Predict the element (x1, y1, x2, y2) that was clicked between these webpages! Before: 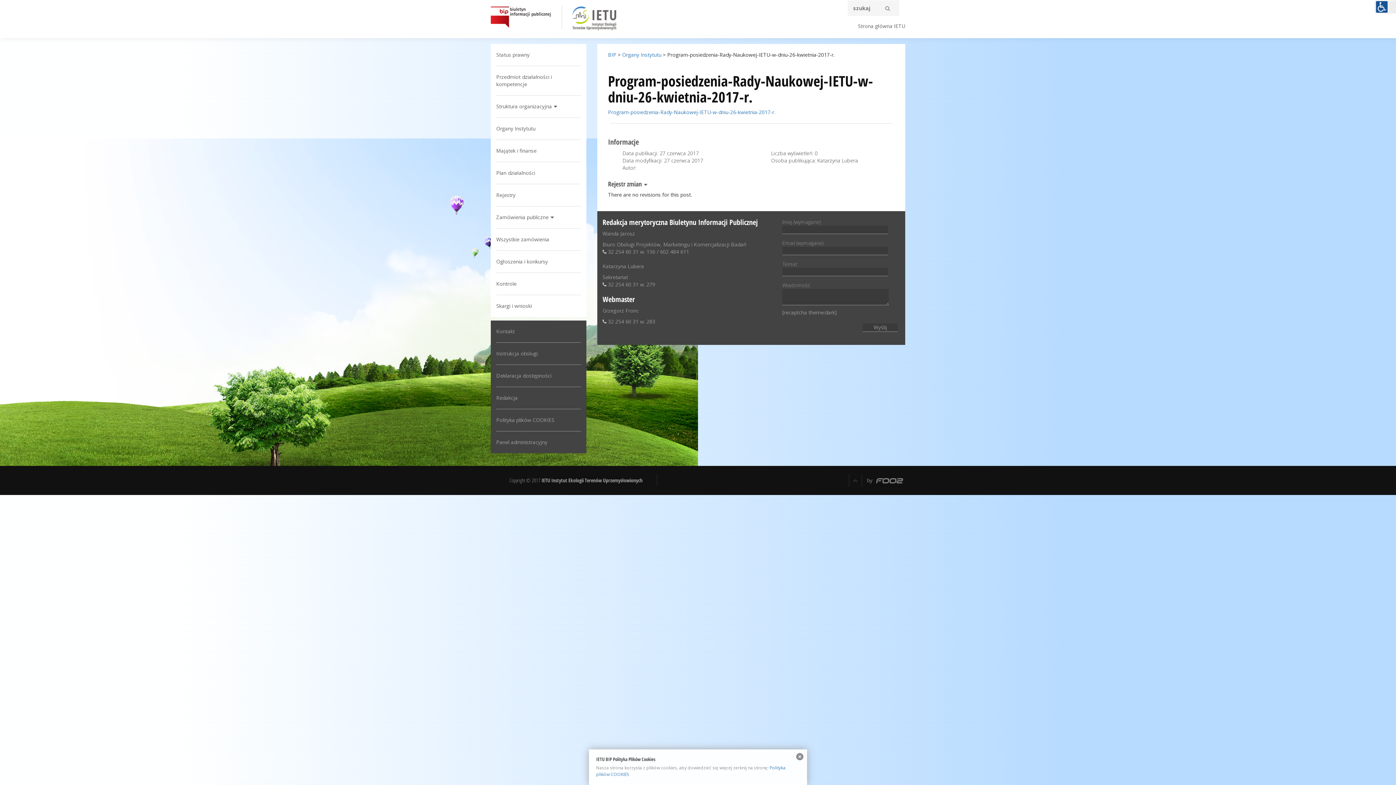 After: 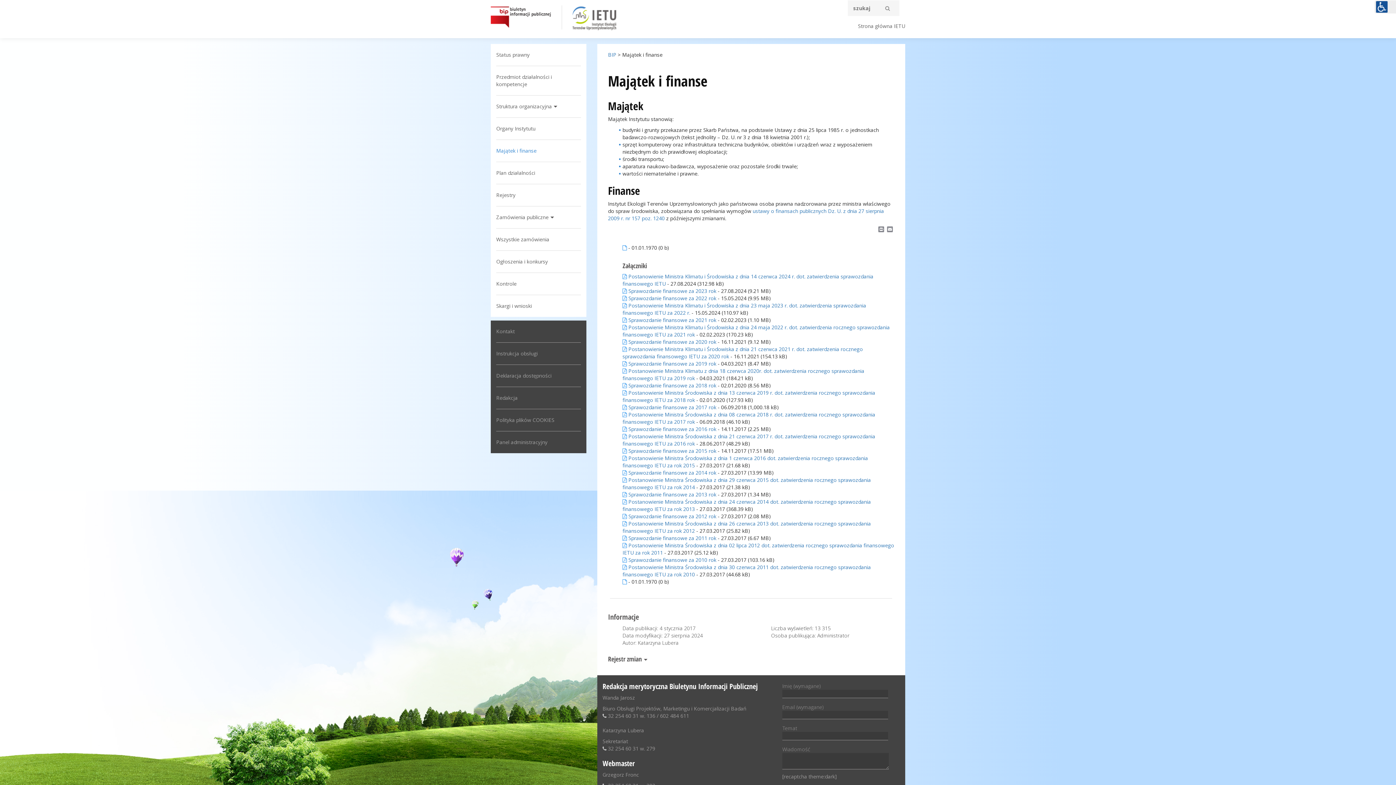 Action: bbox: (496, 147, 536, 154) label: Majątek i finanse